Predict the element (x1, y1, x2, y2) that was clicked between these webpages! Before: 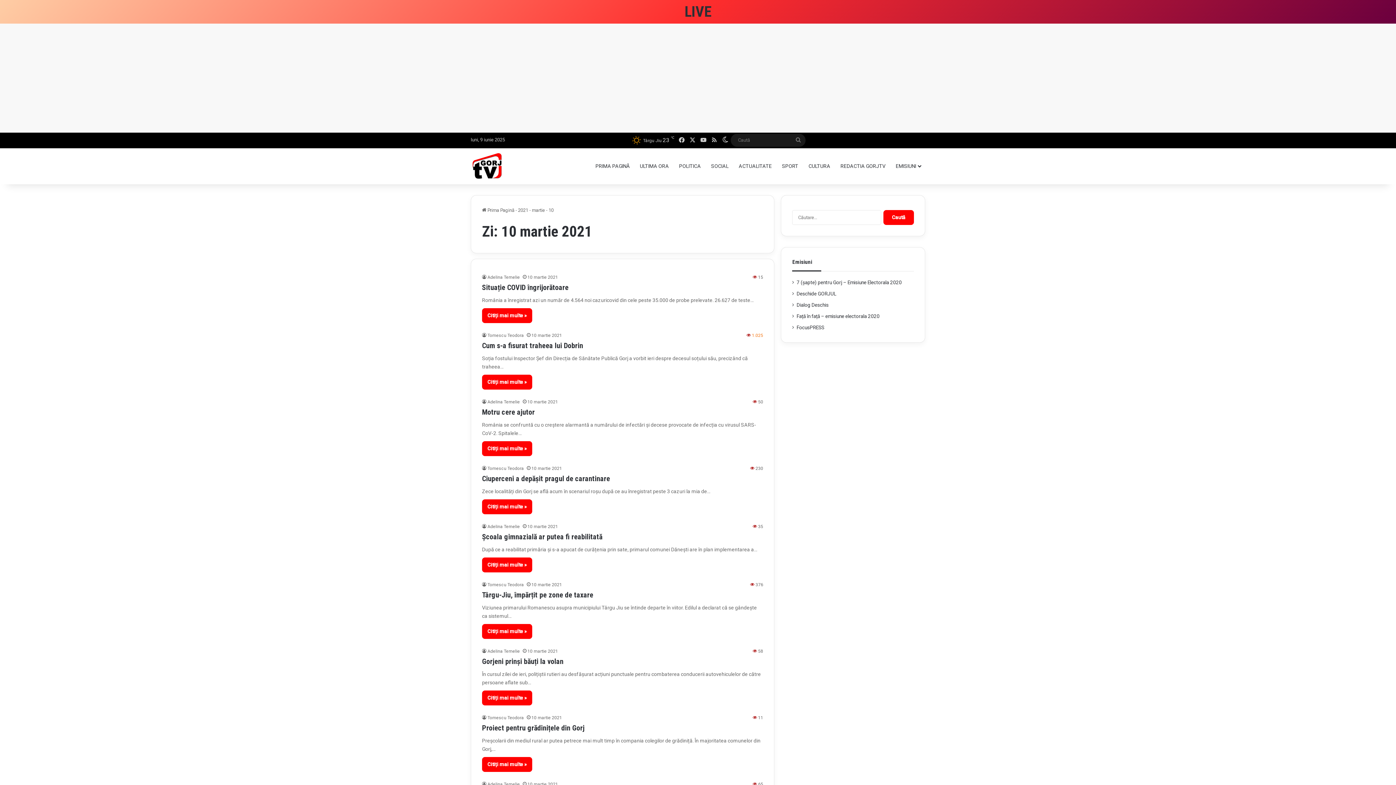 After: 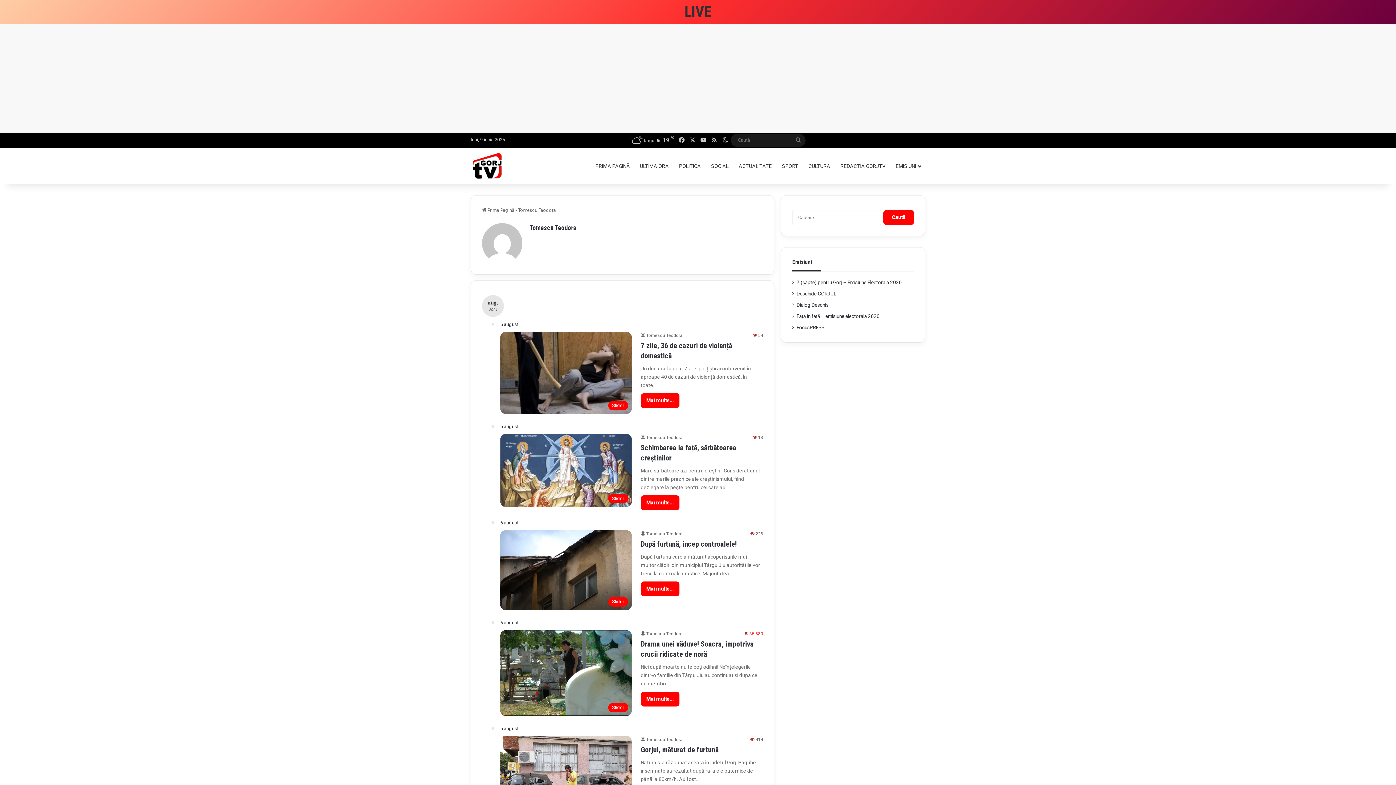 Action: bbox: (482, 333, 524, 338) label: Tomescu Teodora